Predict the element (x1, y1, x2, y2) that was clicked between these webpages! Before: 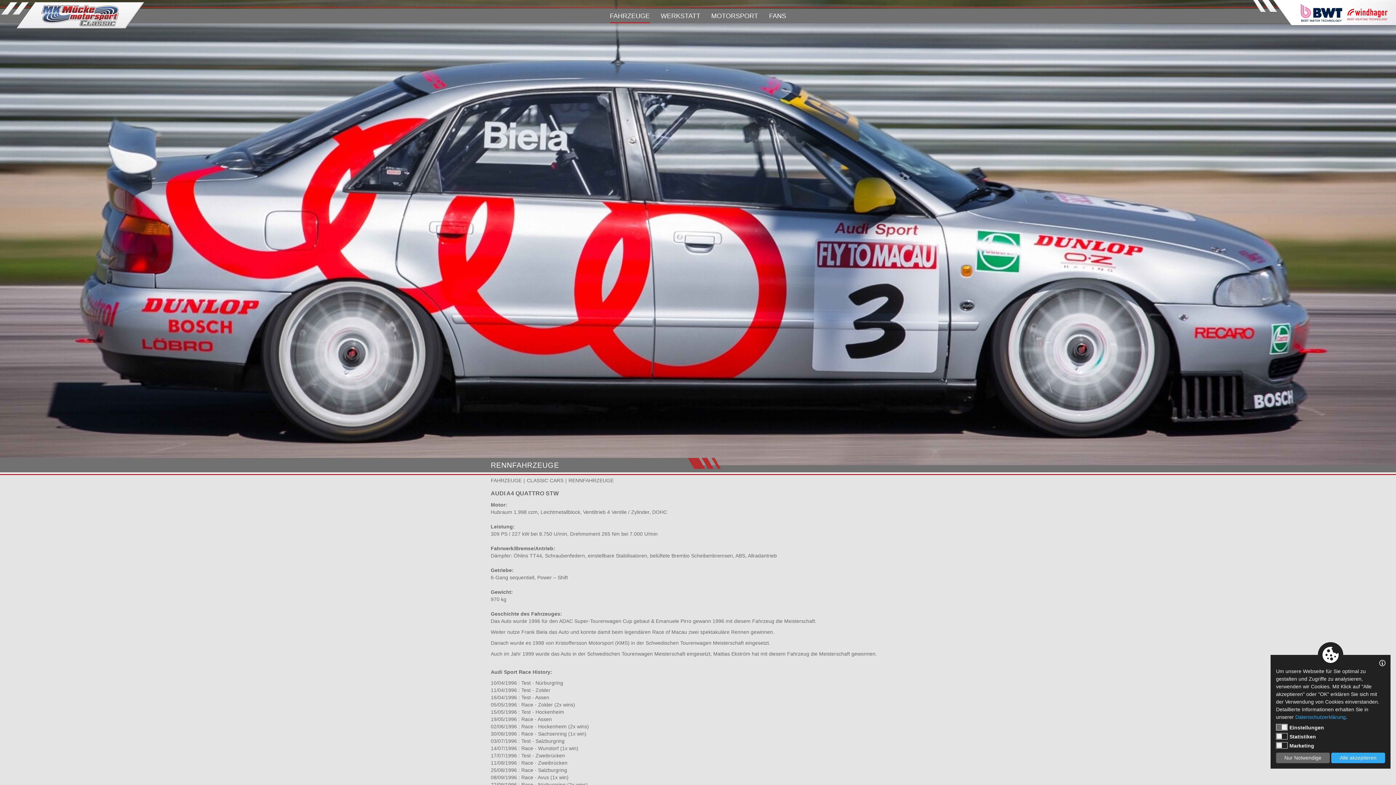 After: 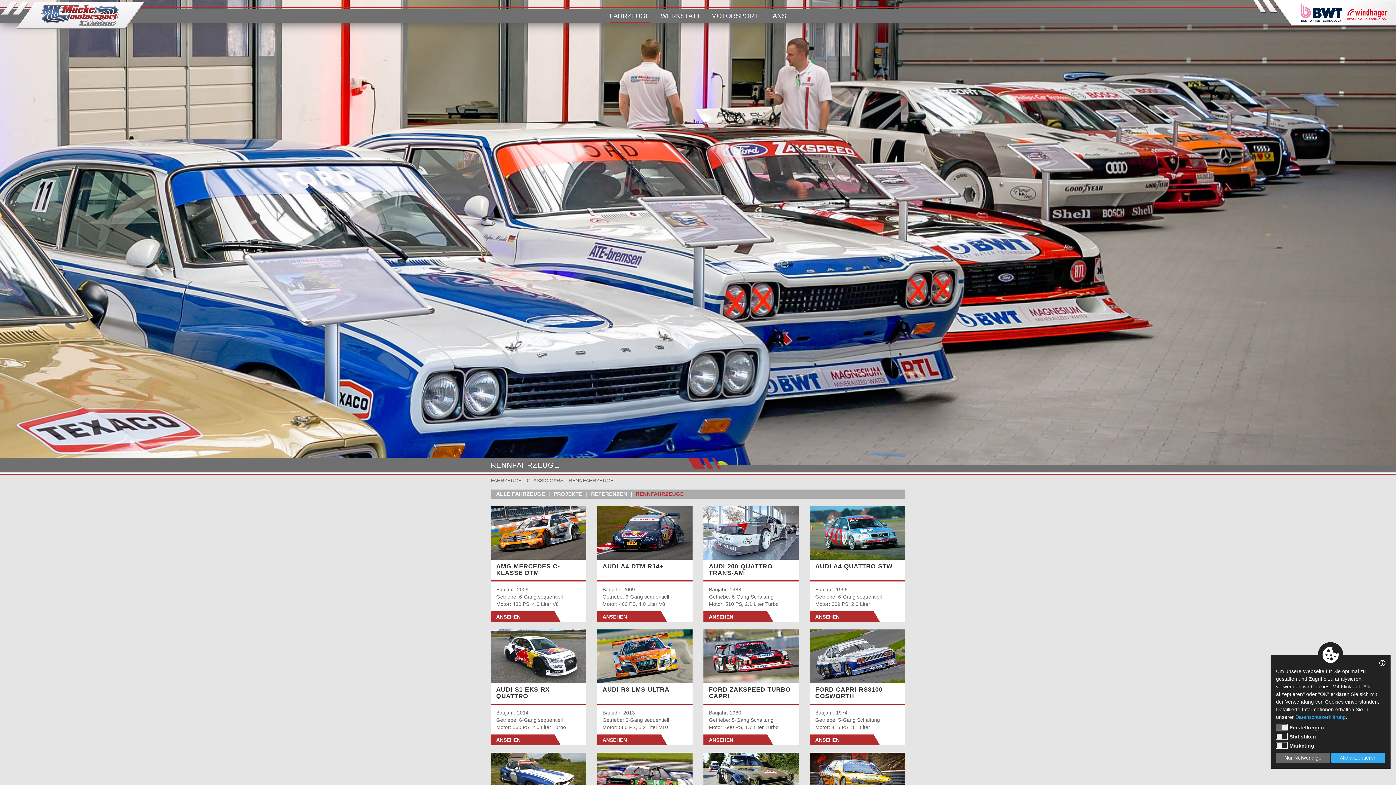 Action: label: RENNFAHRZEUGE bbox: (568, 477, 613, 483)